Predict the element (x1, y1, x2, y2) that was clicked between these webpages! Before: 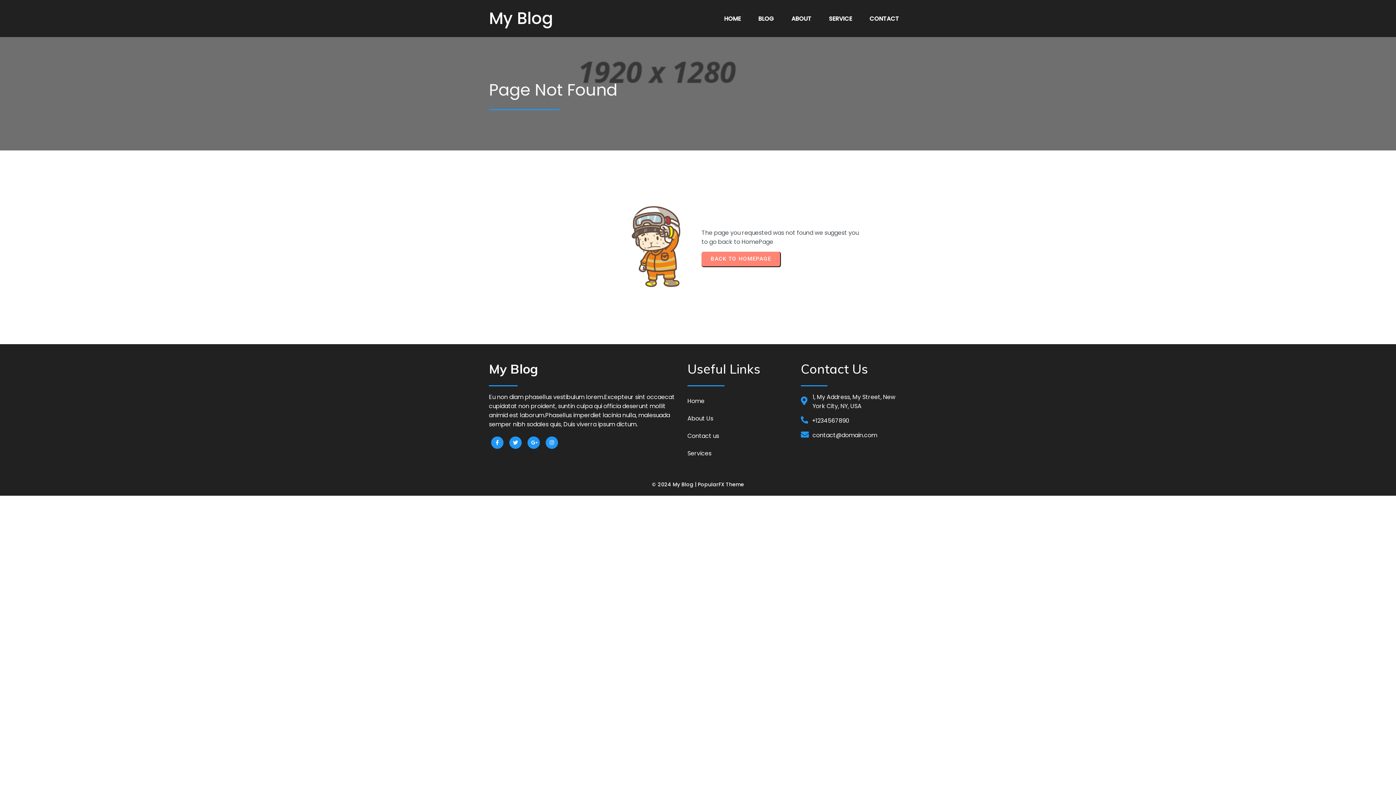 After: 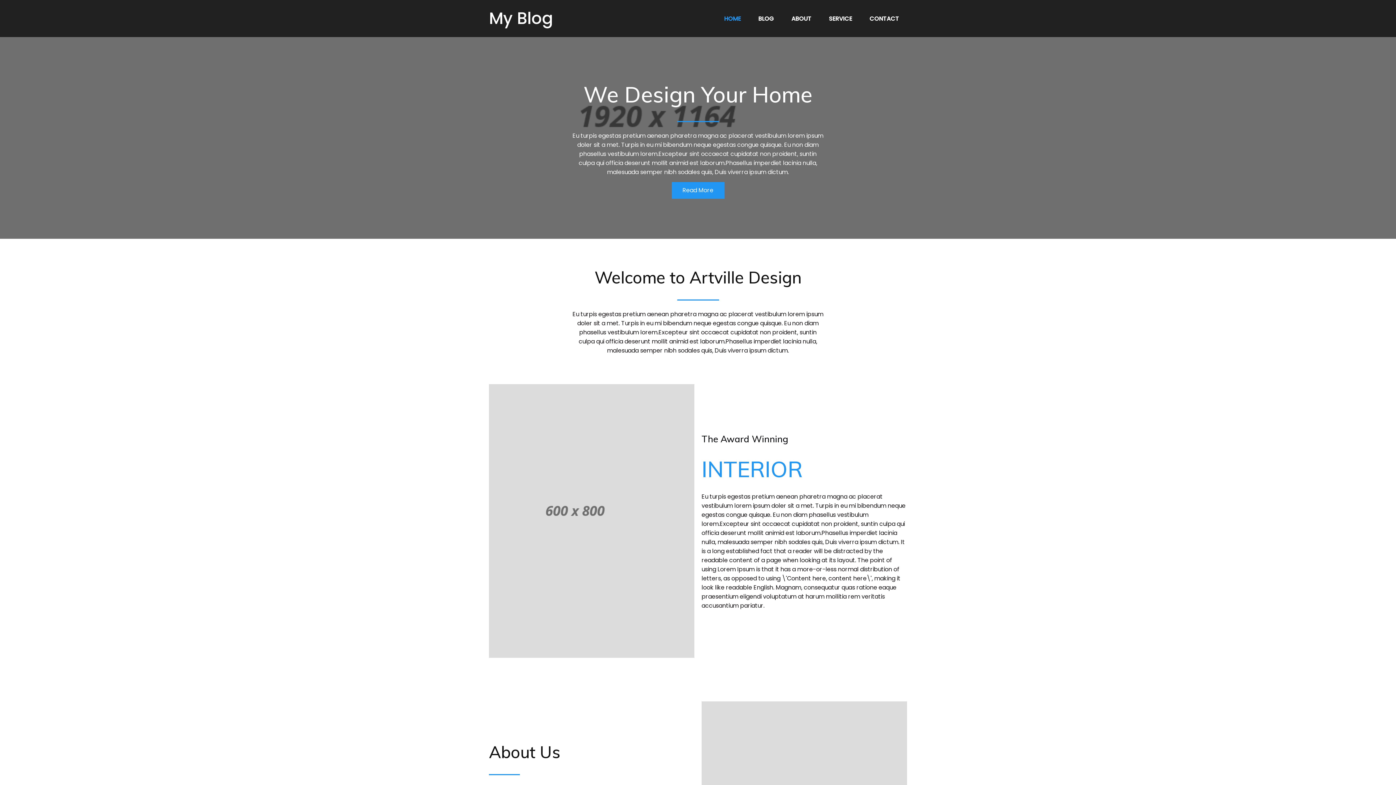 Action: label: HOME bbox: (716, 10, 749, 26)